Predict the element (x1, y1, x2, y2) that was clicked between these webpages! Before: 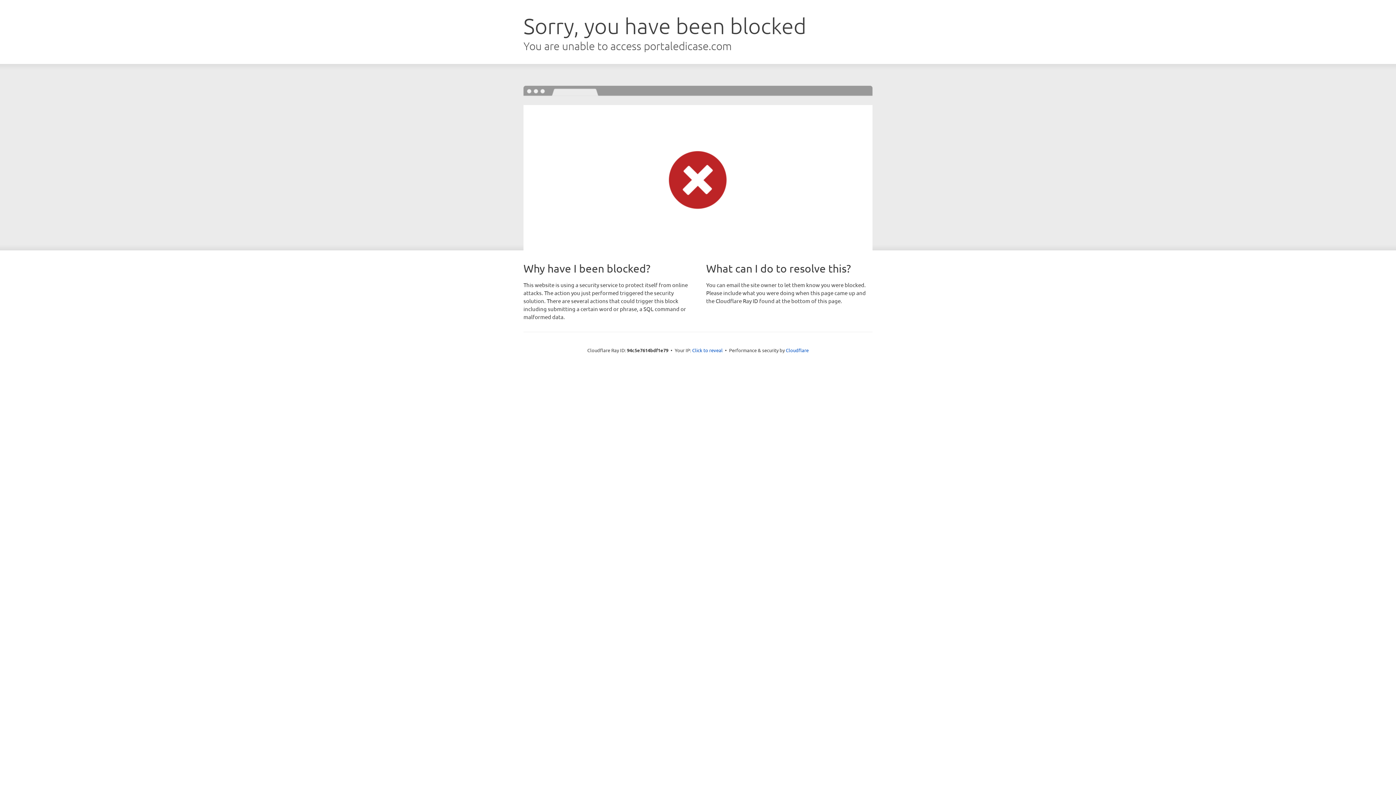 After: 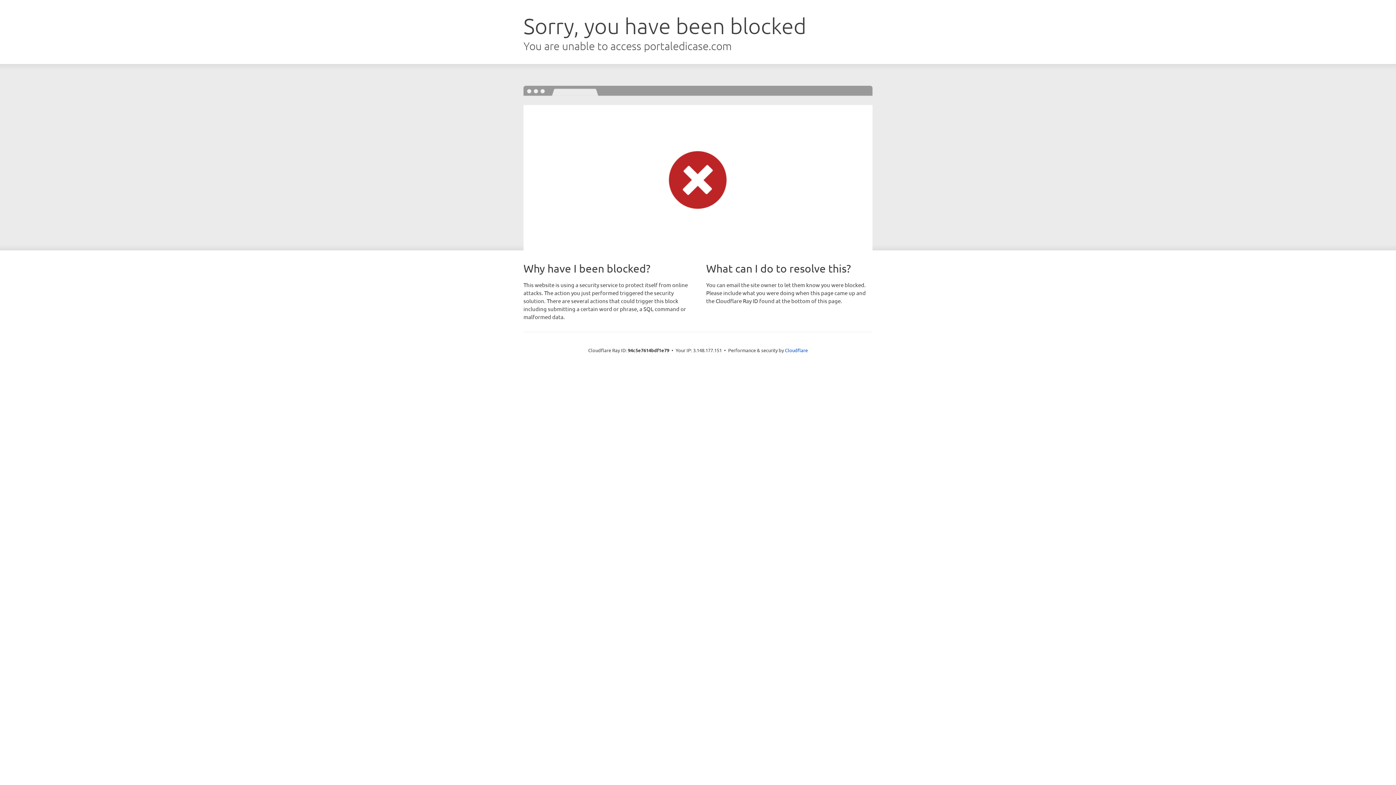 Action: label: Click to reveal bbox: (692, 346, 722, 353)